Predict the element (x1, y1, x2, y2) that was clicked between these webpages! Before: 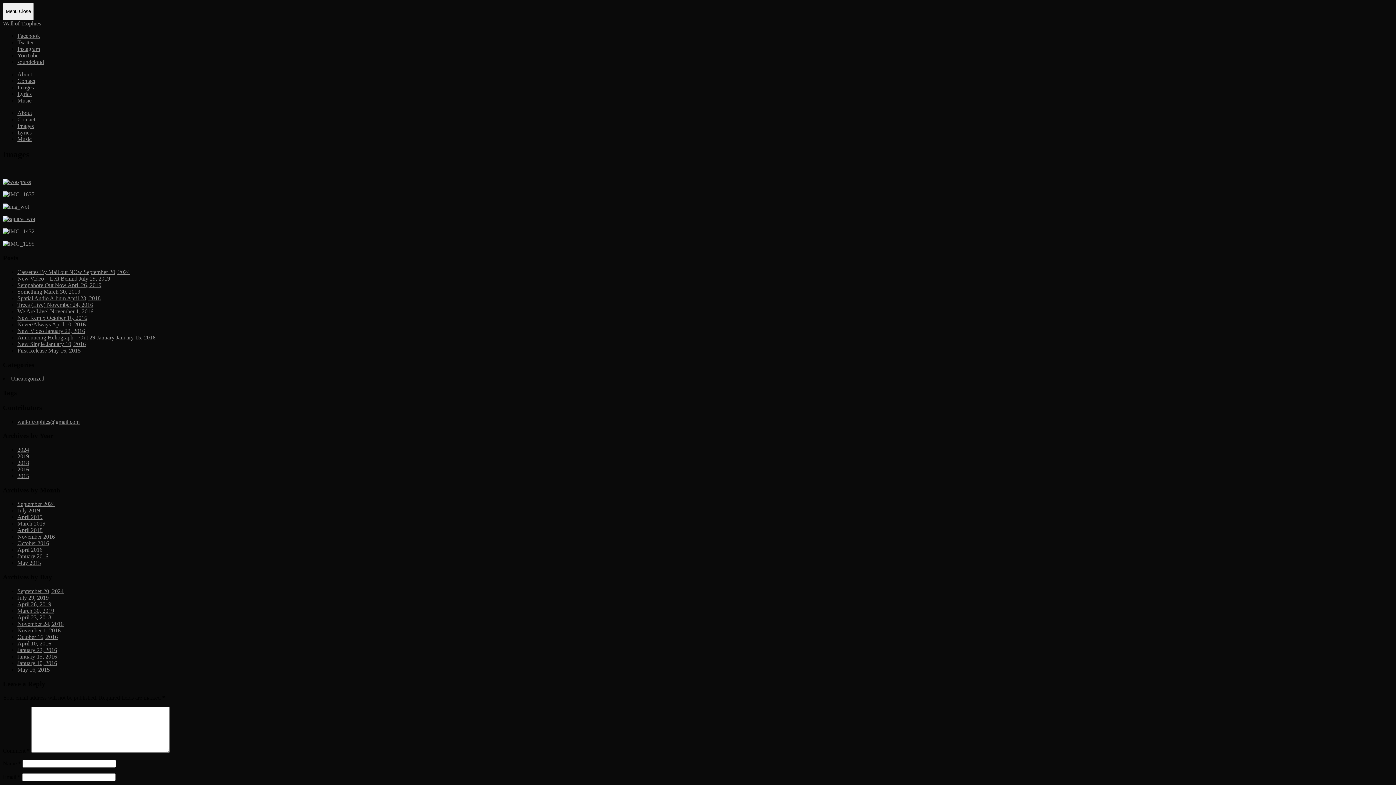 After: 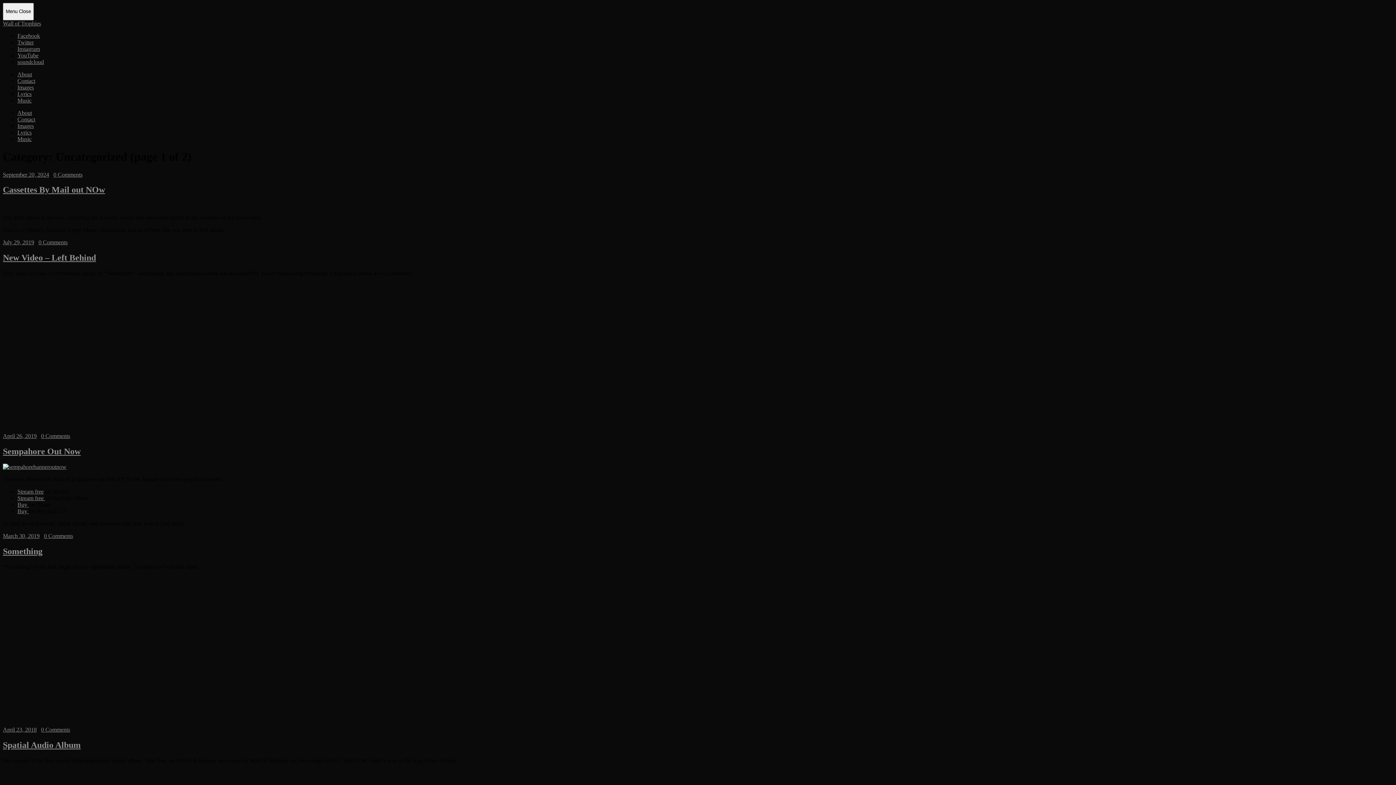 Action: label: Uncategorized bbox: (10, 375, 44, 381)